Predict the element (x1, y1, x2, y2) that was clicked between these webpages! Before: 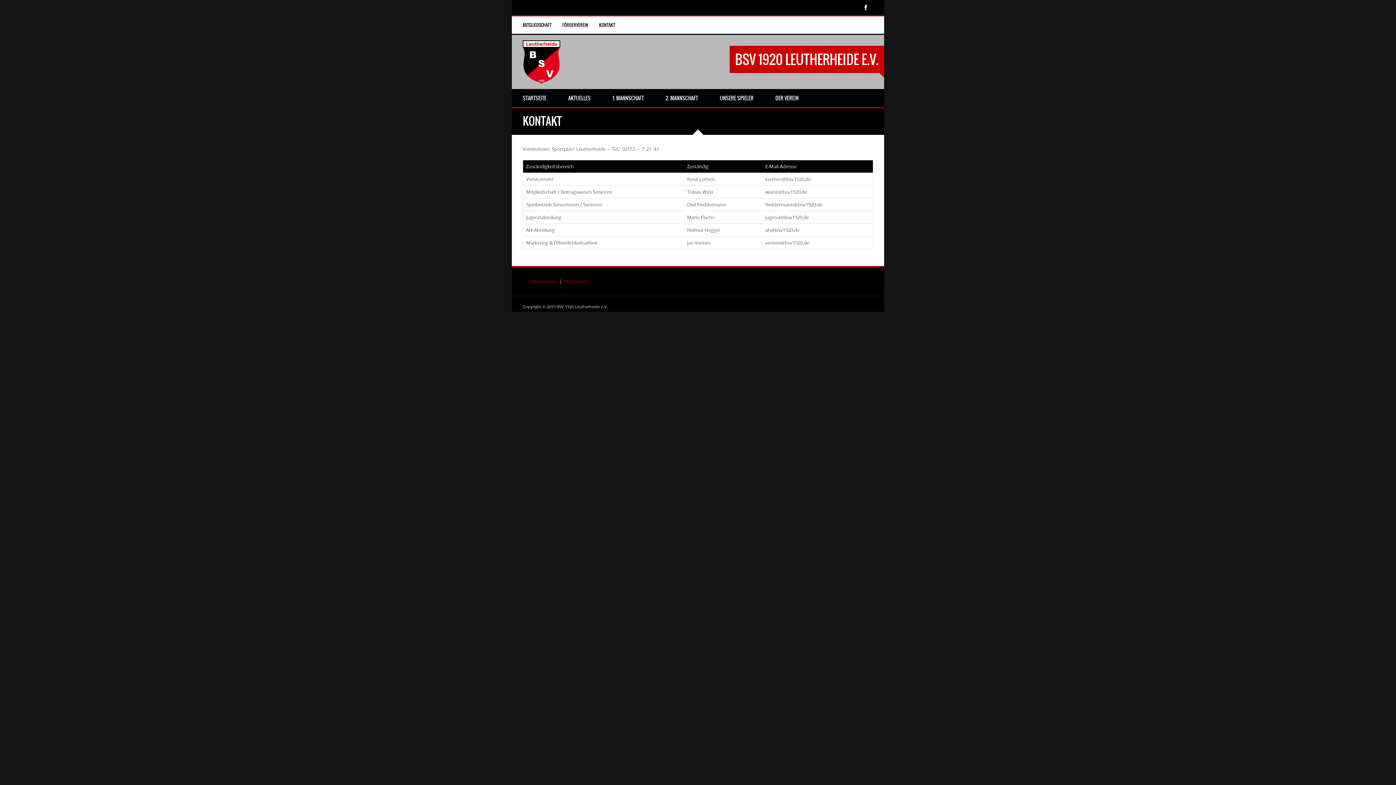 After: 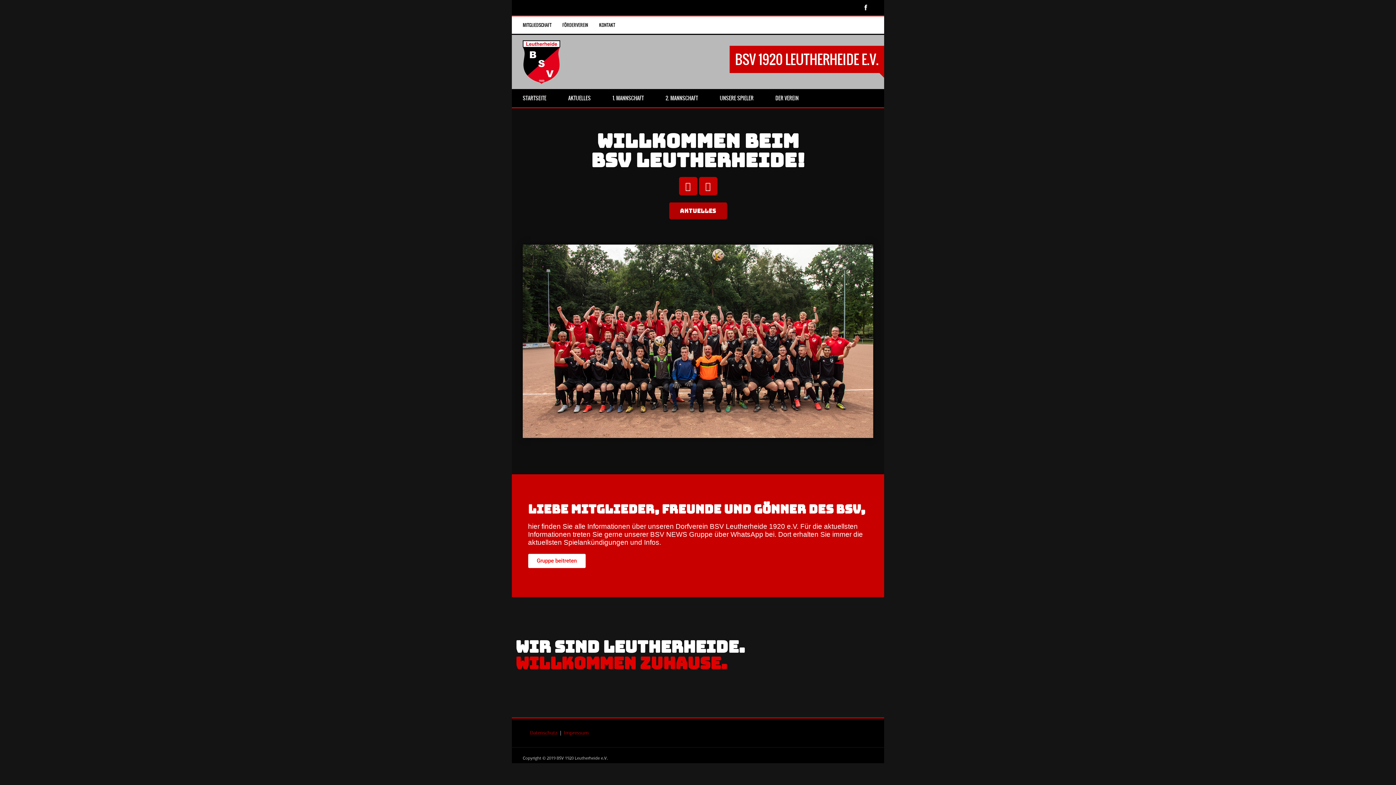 Action: label: STARTSEITE bbox: (512, 89, 557, 107)